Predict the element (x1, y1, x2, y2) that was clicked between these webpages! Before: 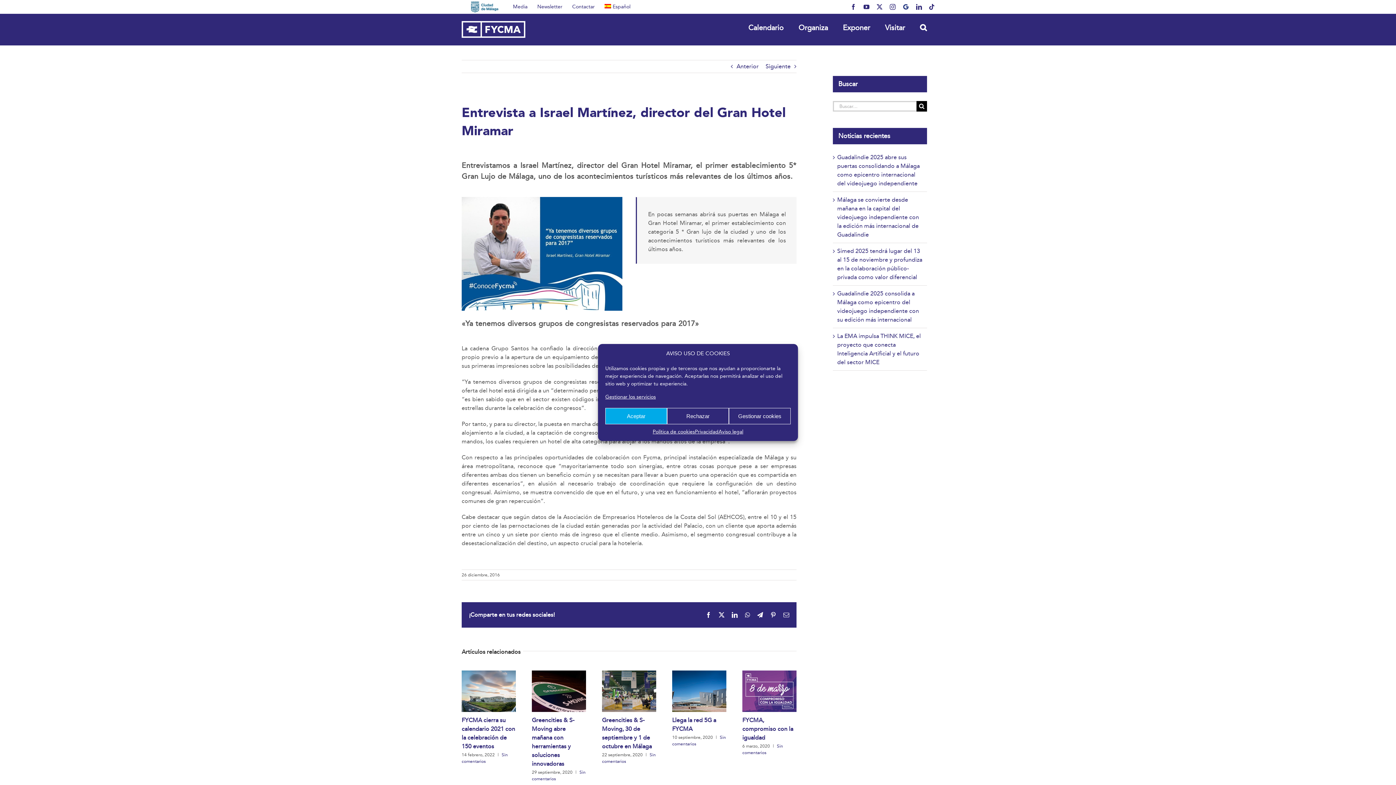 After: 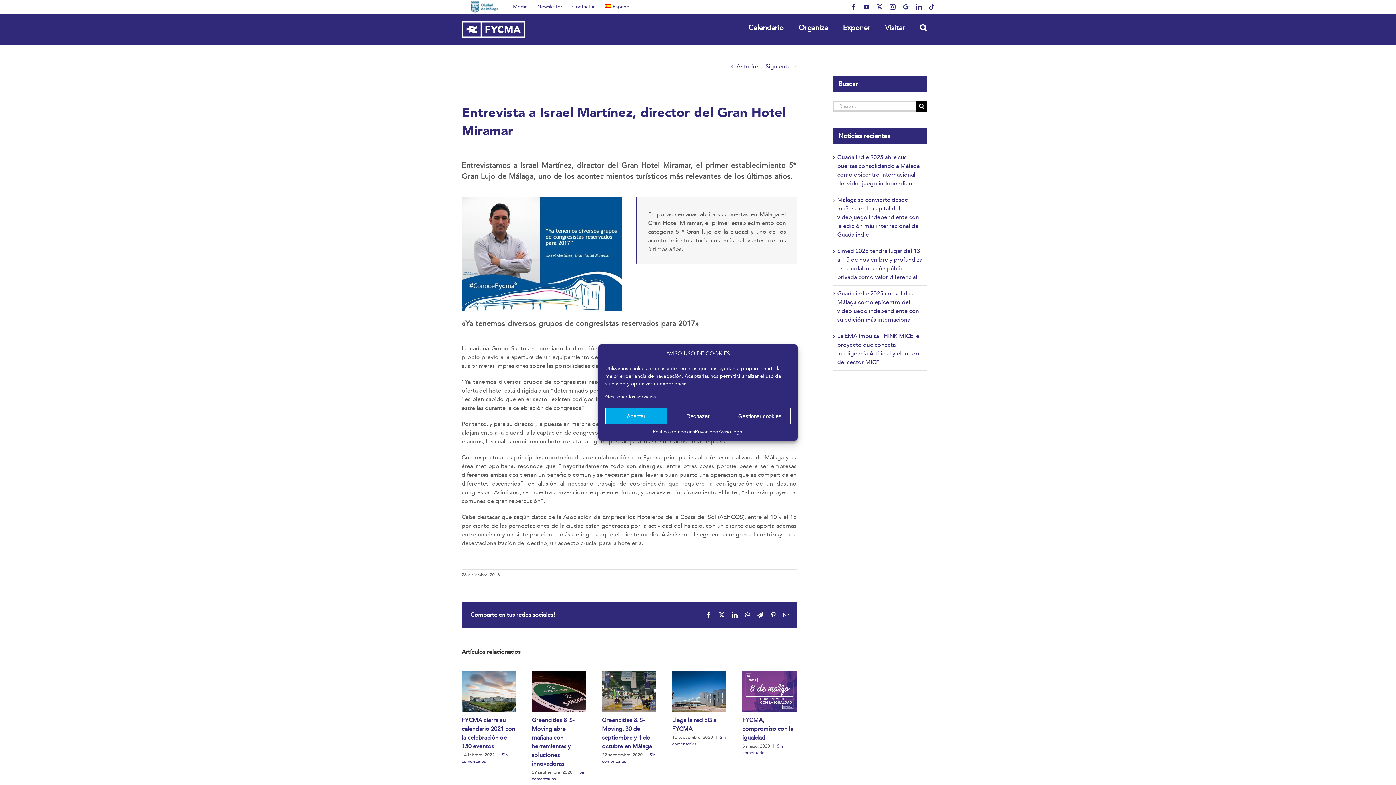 Action: label: Español bbox: (600, 1, 635, 12)